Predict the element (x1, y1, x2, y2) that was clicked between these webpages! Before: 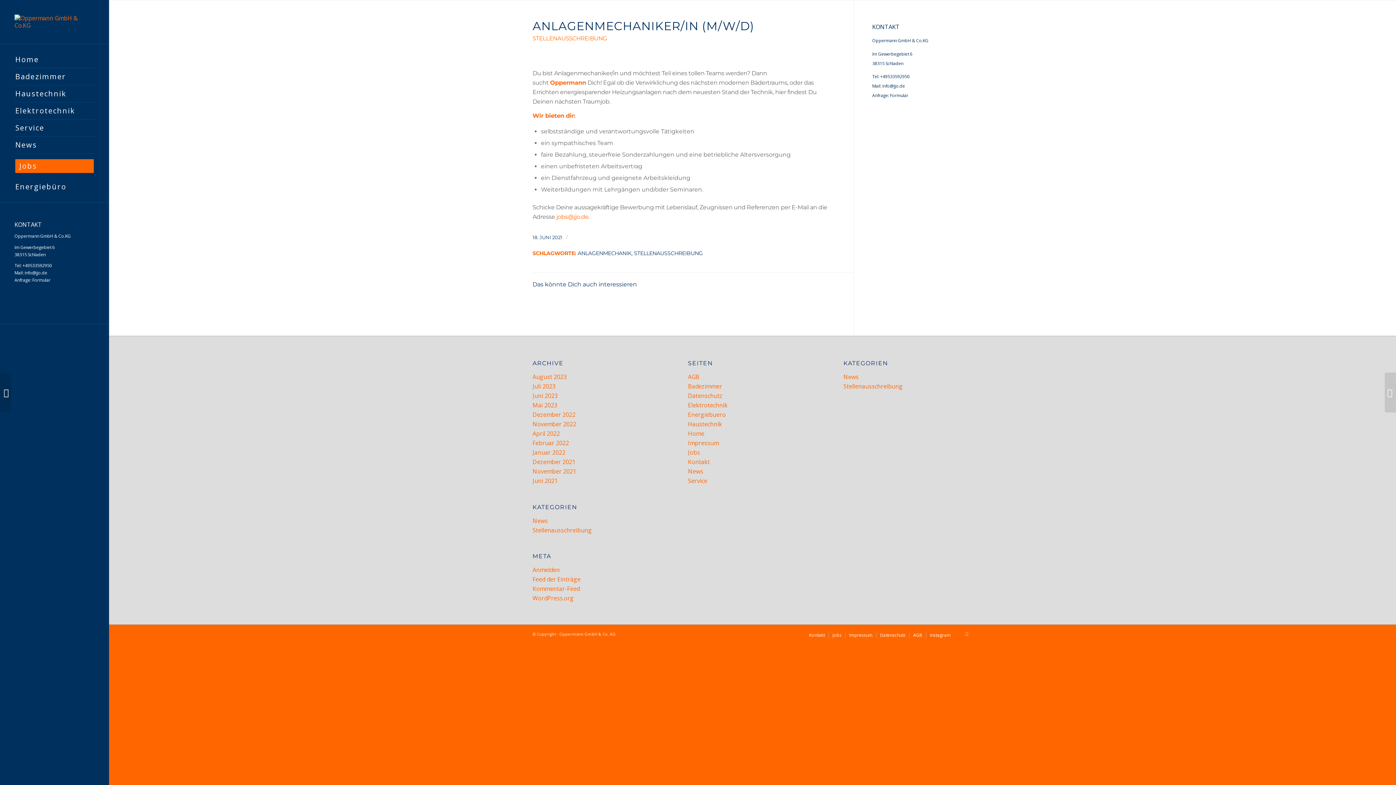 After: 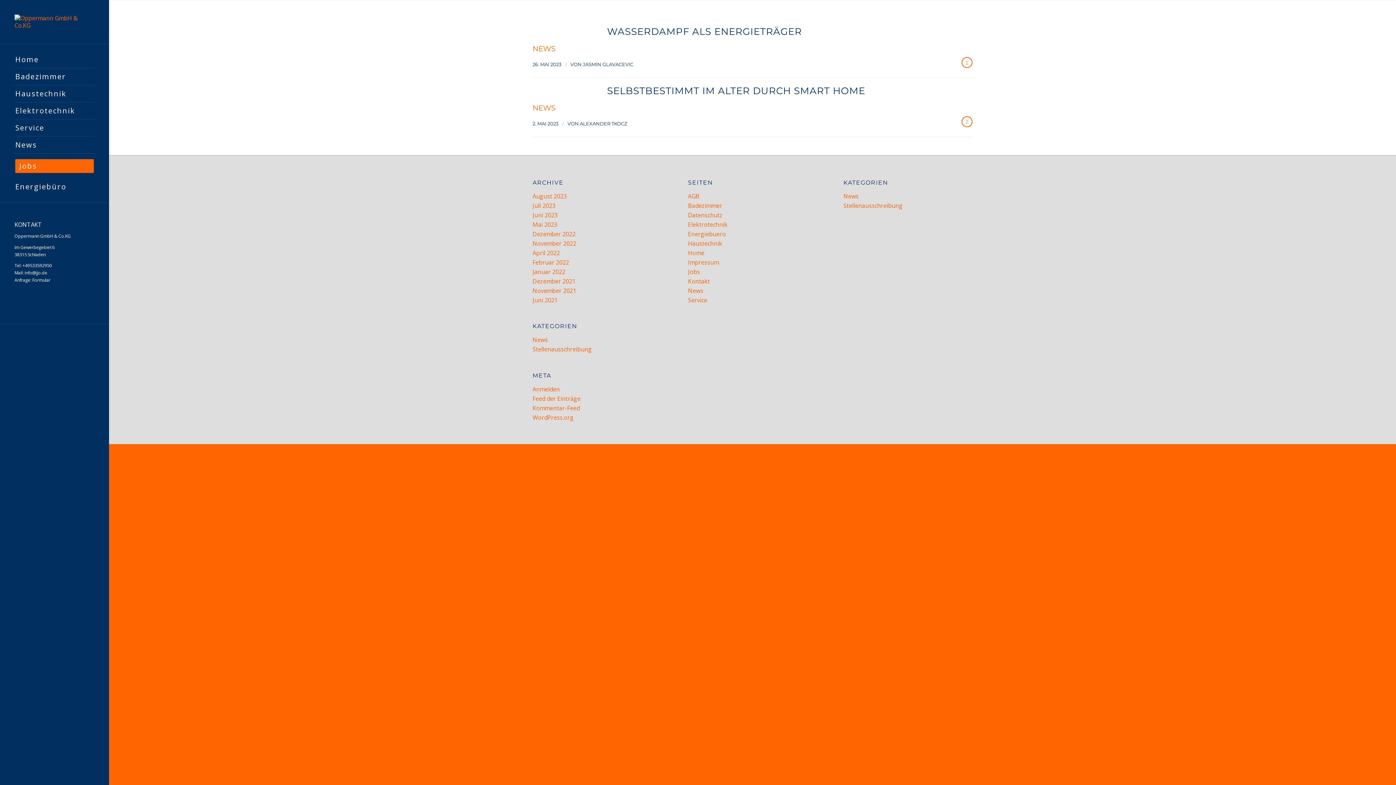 Action: label: Mai 2023 bbox: (532, 401, 557, 409)